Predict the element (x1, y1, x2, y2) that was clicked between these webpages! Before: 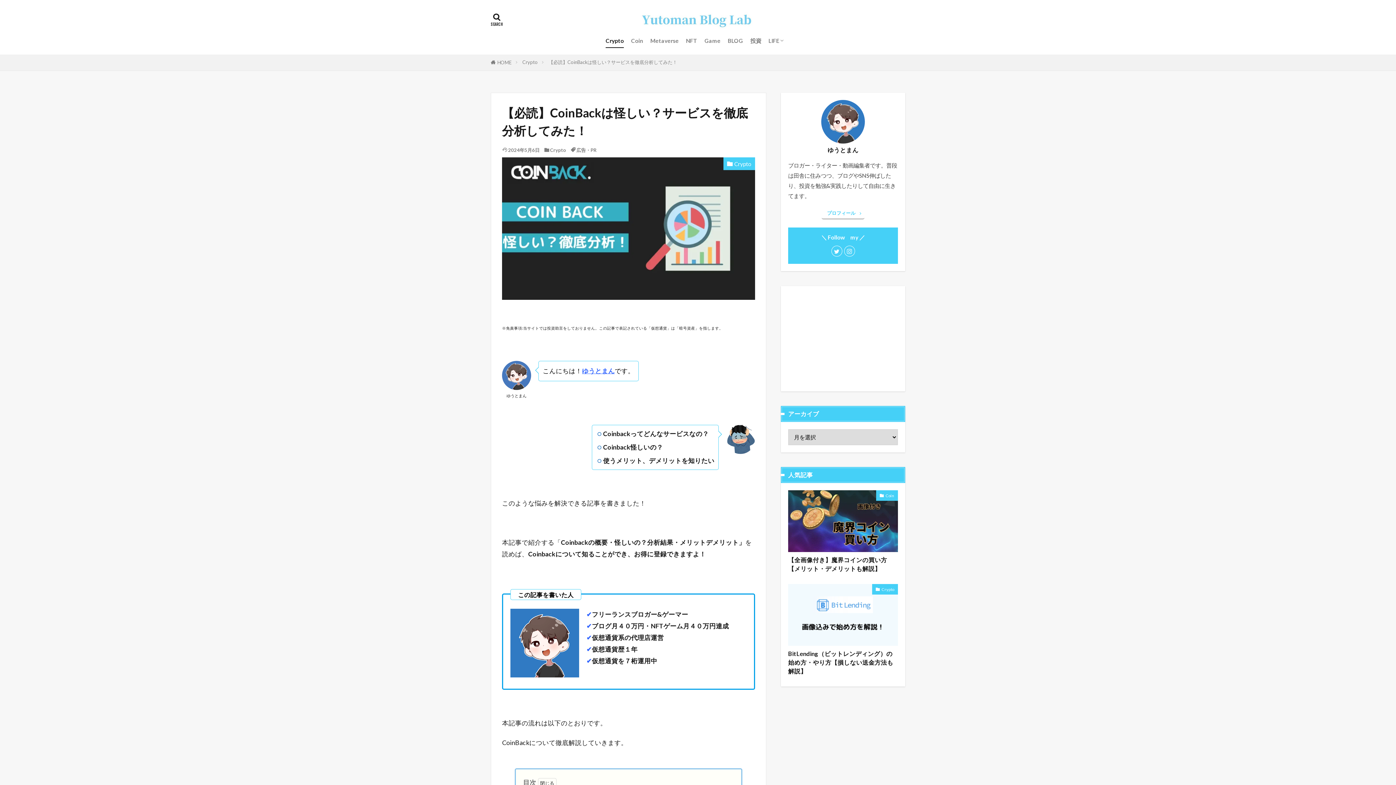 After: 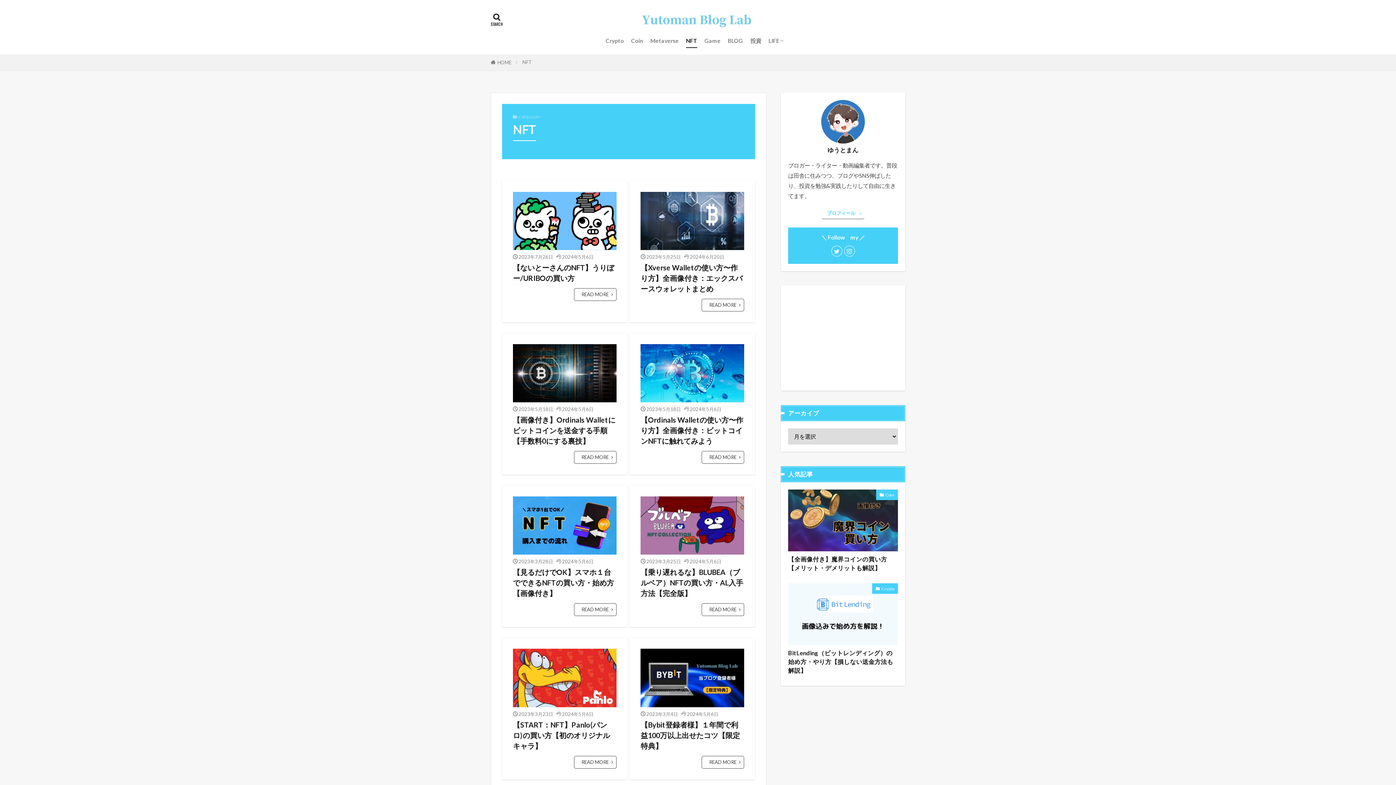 Action: bbox: (686, 34, 697, 47) label: NFT